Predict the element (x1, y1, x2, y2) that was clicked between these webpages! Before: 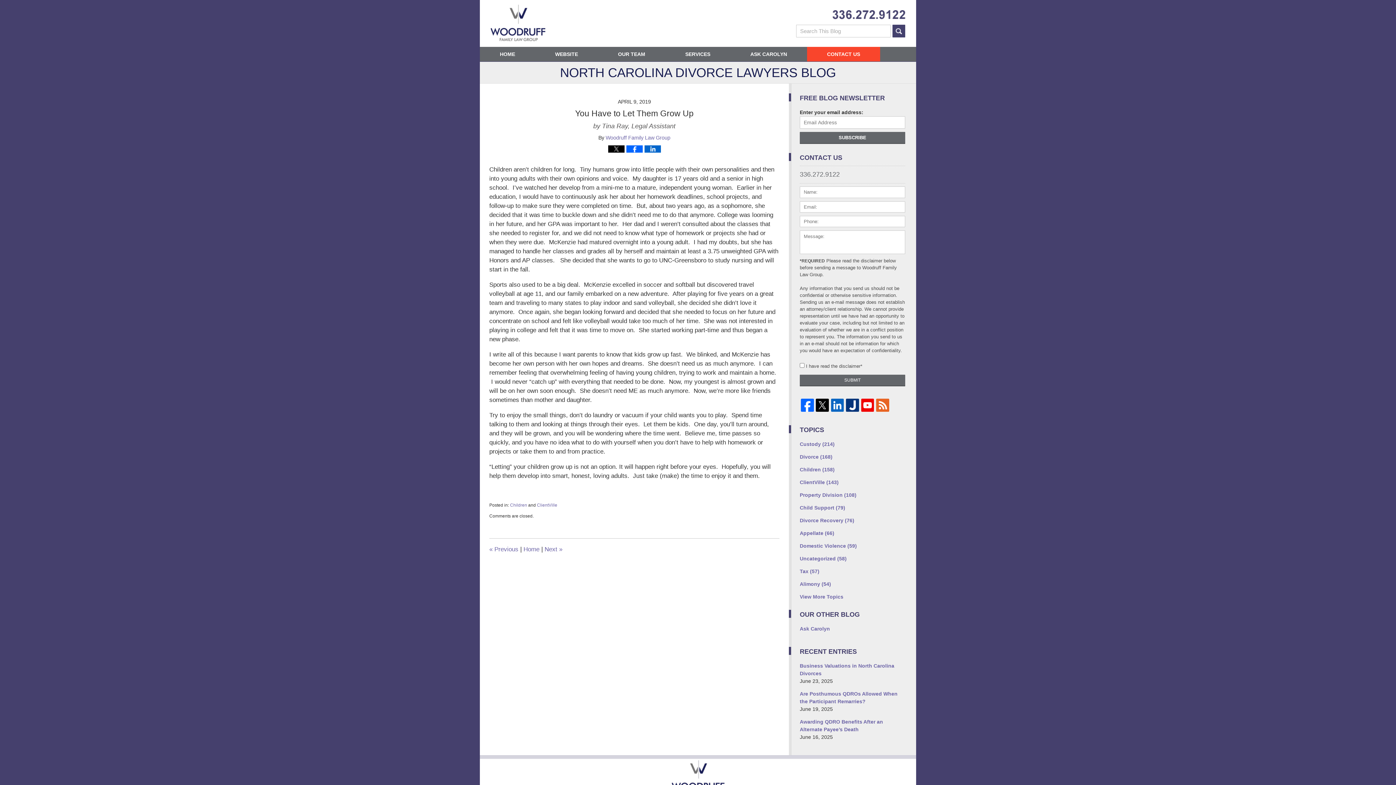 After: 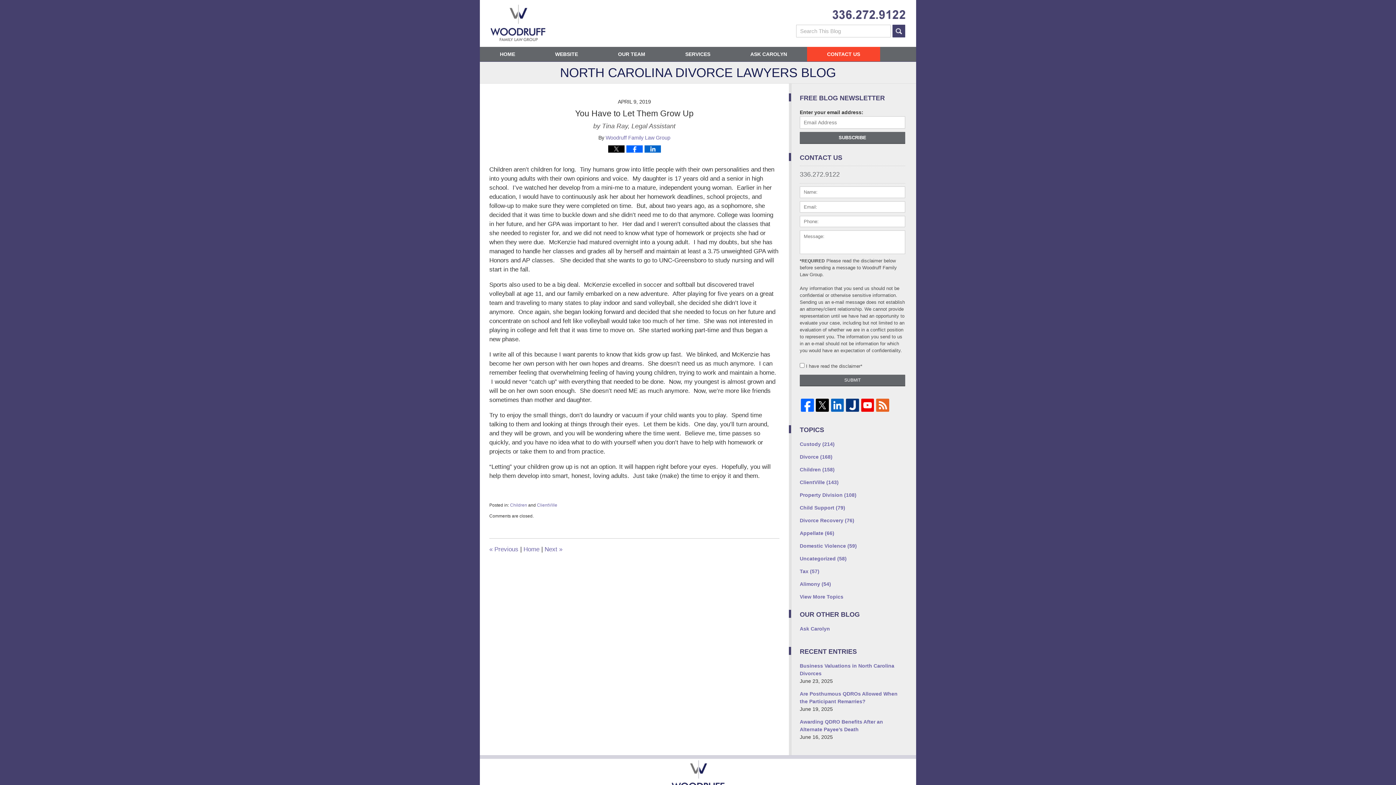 Action: bbox: (644, 150, 660, 157)